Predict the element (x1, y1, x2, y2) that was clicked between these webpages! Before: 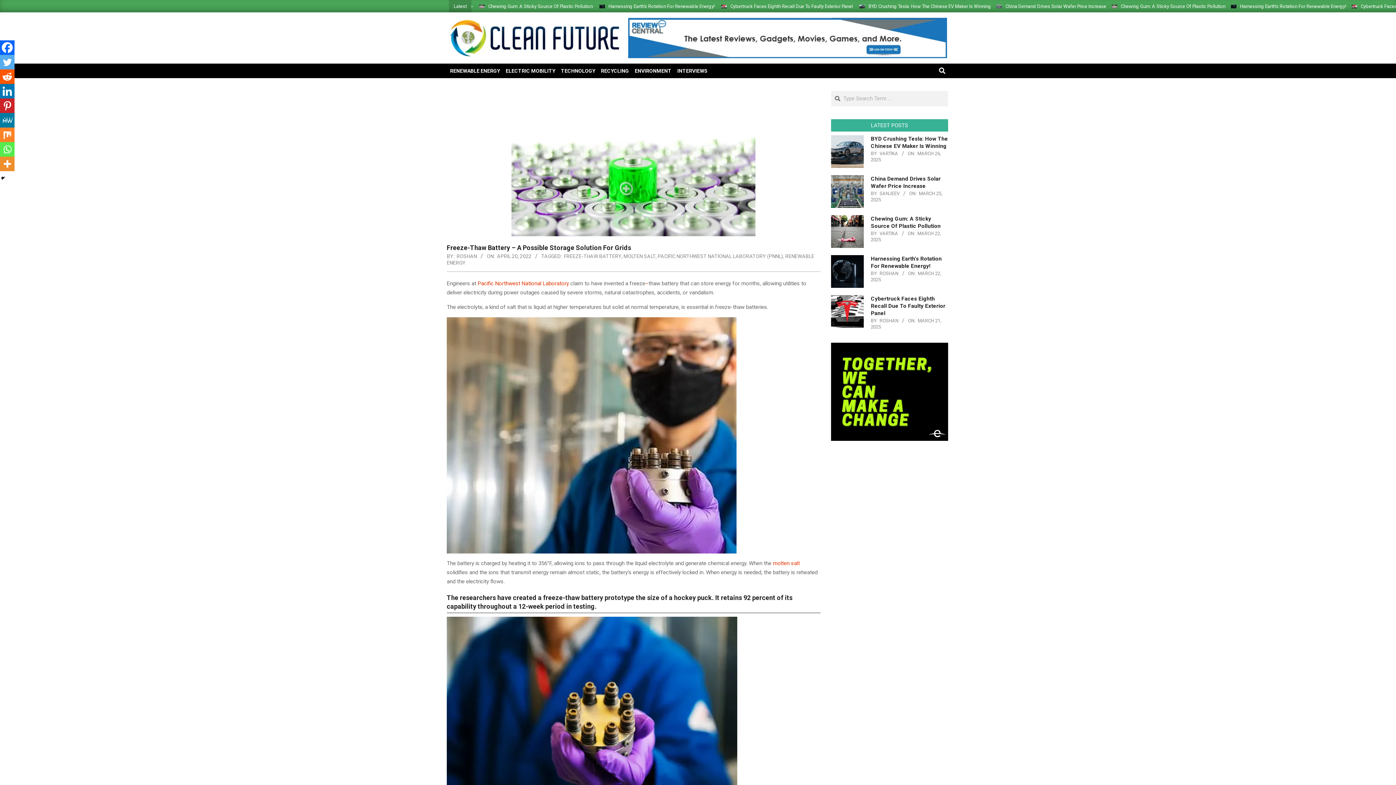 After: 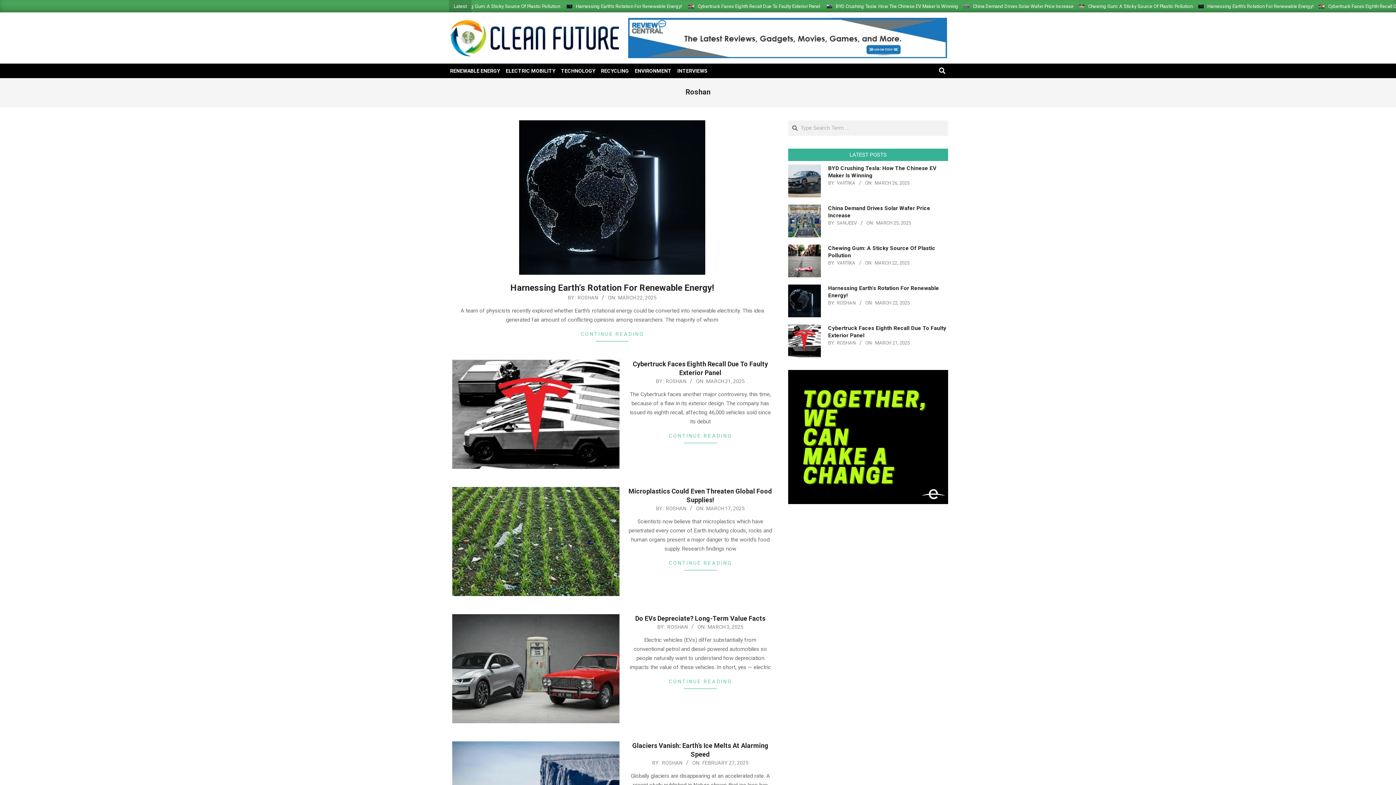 Action: label: ROSHAN bbox: (879, 318, 898, 323)